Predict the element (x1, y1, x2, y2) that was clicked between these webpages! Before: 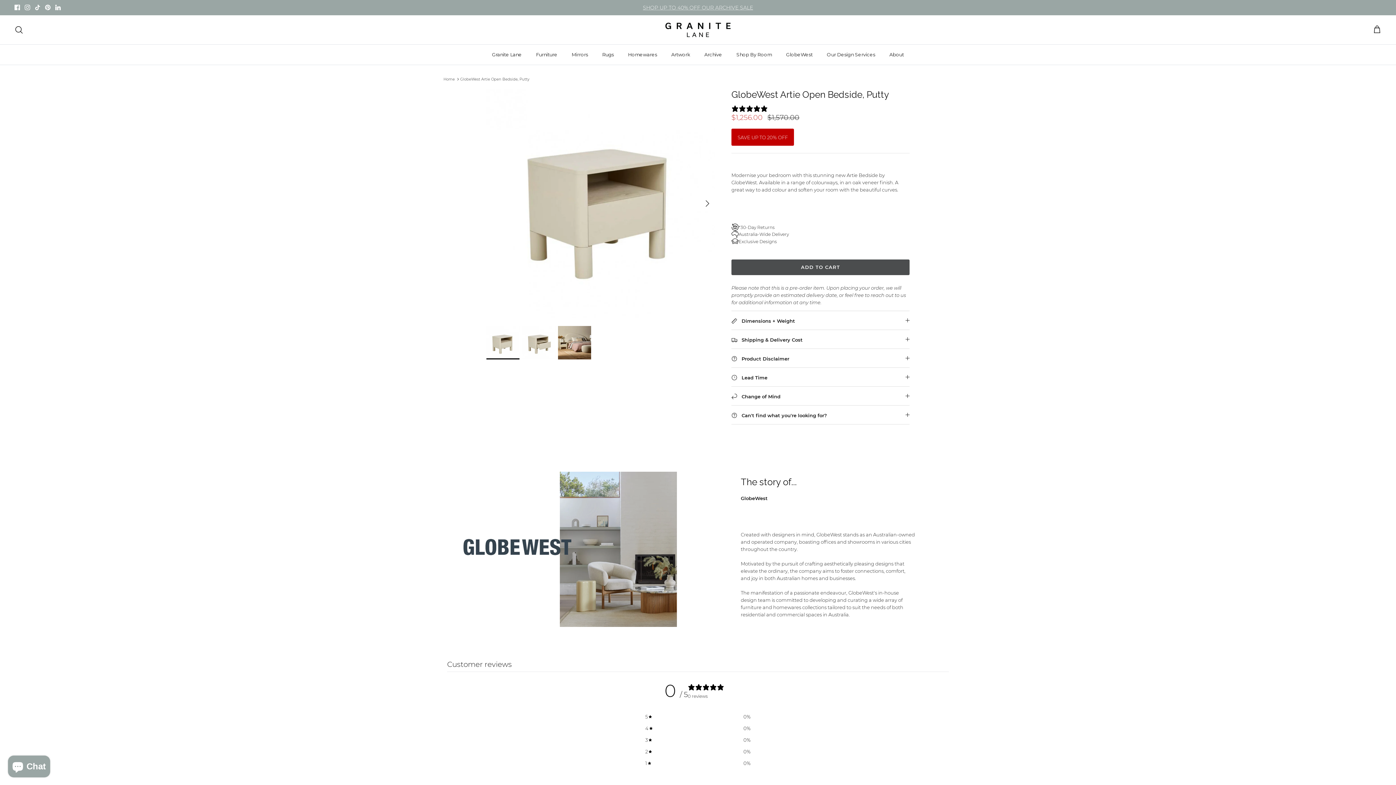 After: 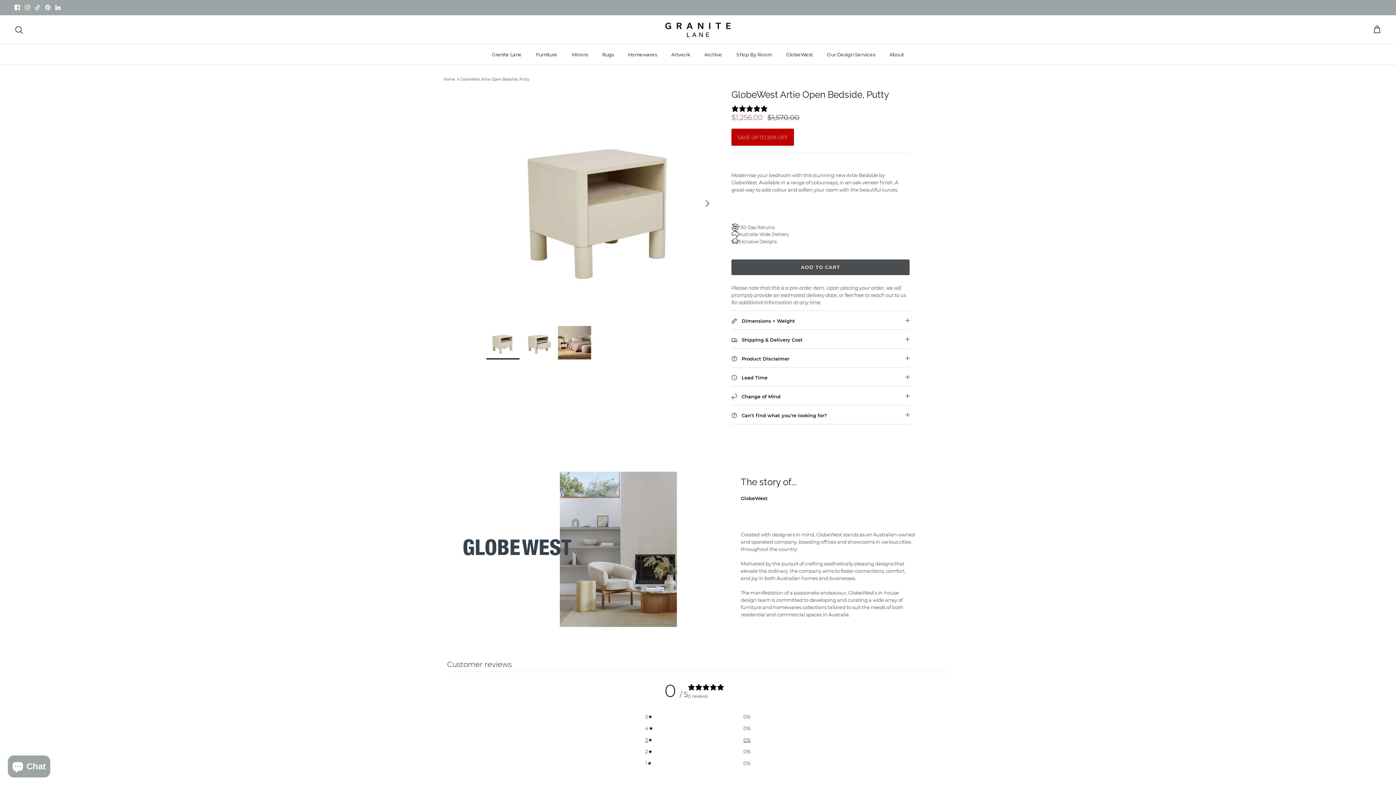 Action: bbox: (645, 736, 750, 743) label: 3
0%